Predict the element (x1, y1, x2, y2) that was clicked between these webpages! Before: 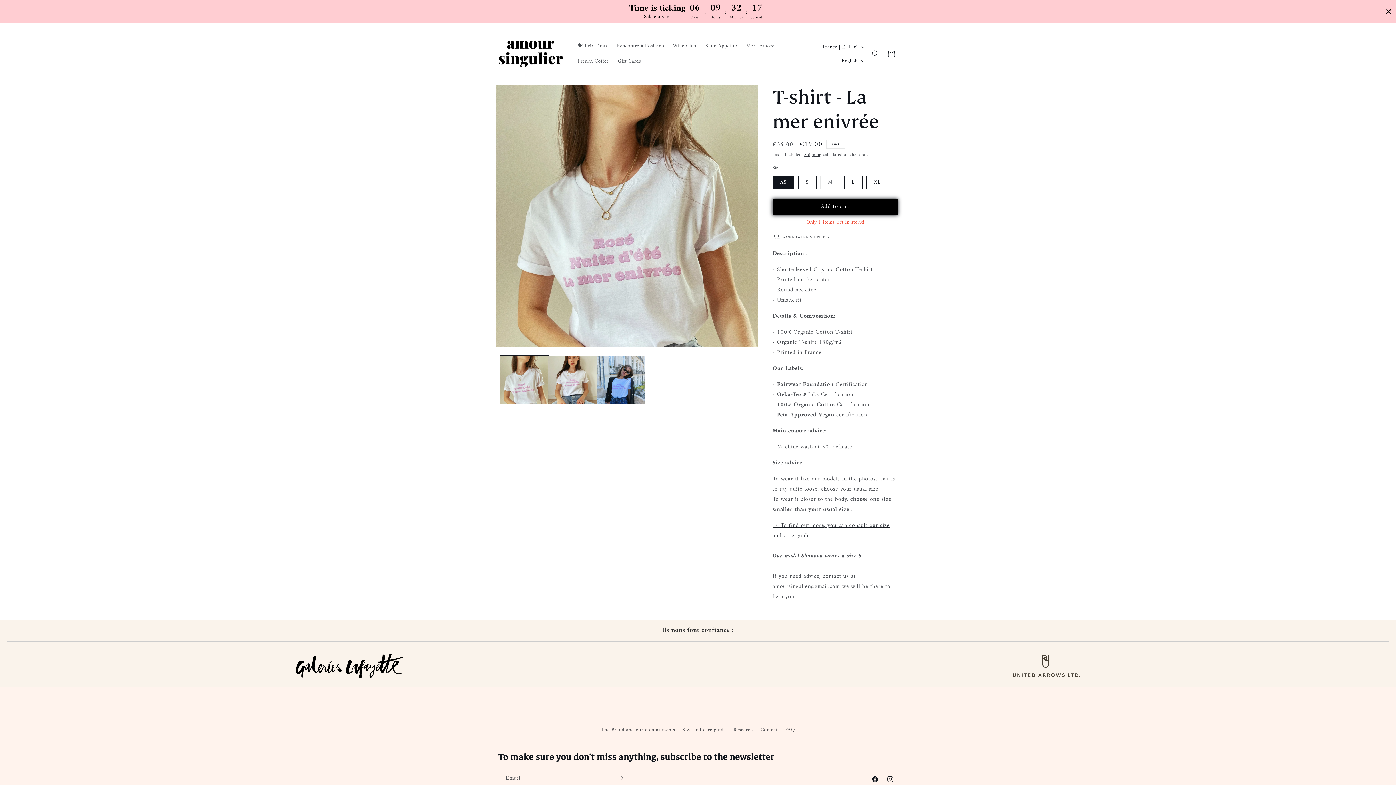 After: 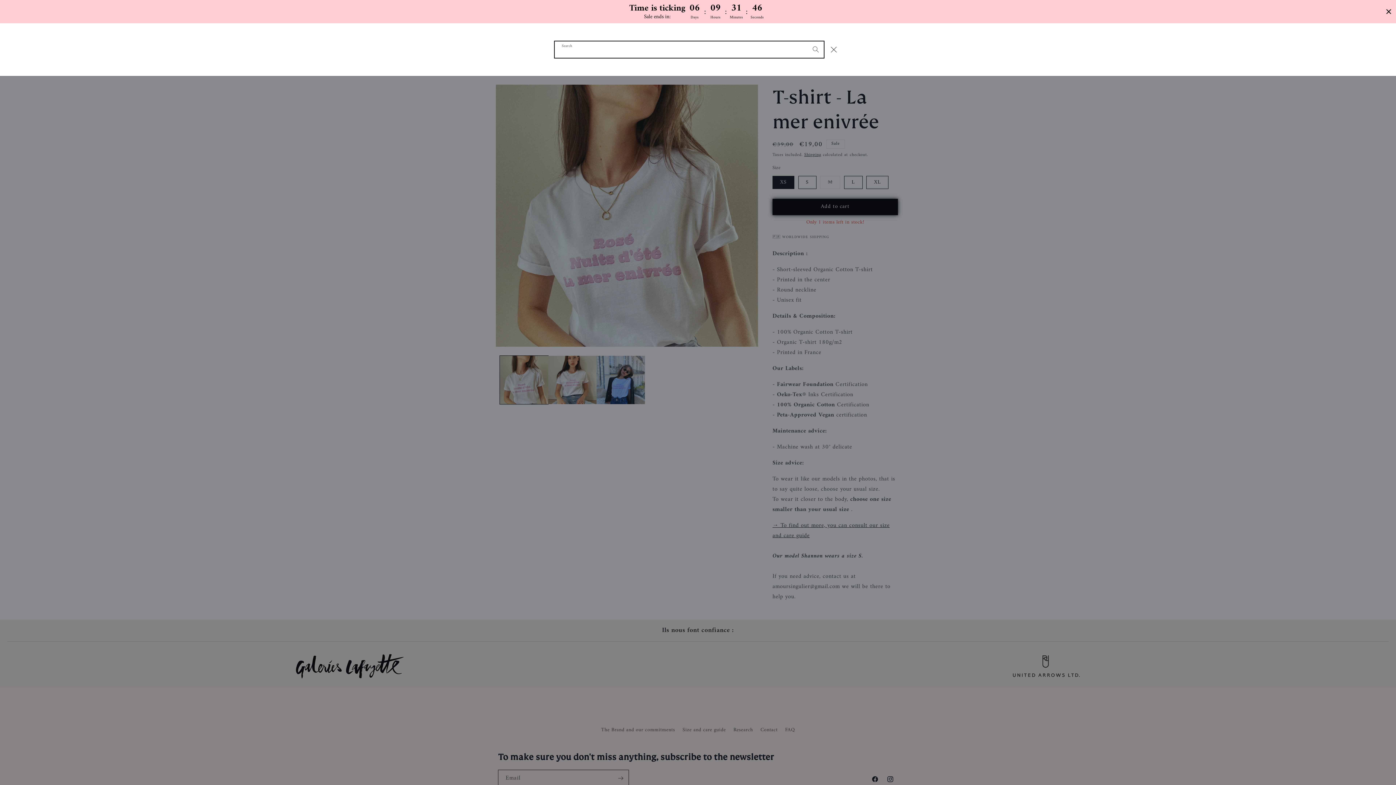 Action: label: Search bbox: (867, 45, 883, 61)